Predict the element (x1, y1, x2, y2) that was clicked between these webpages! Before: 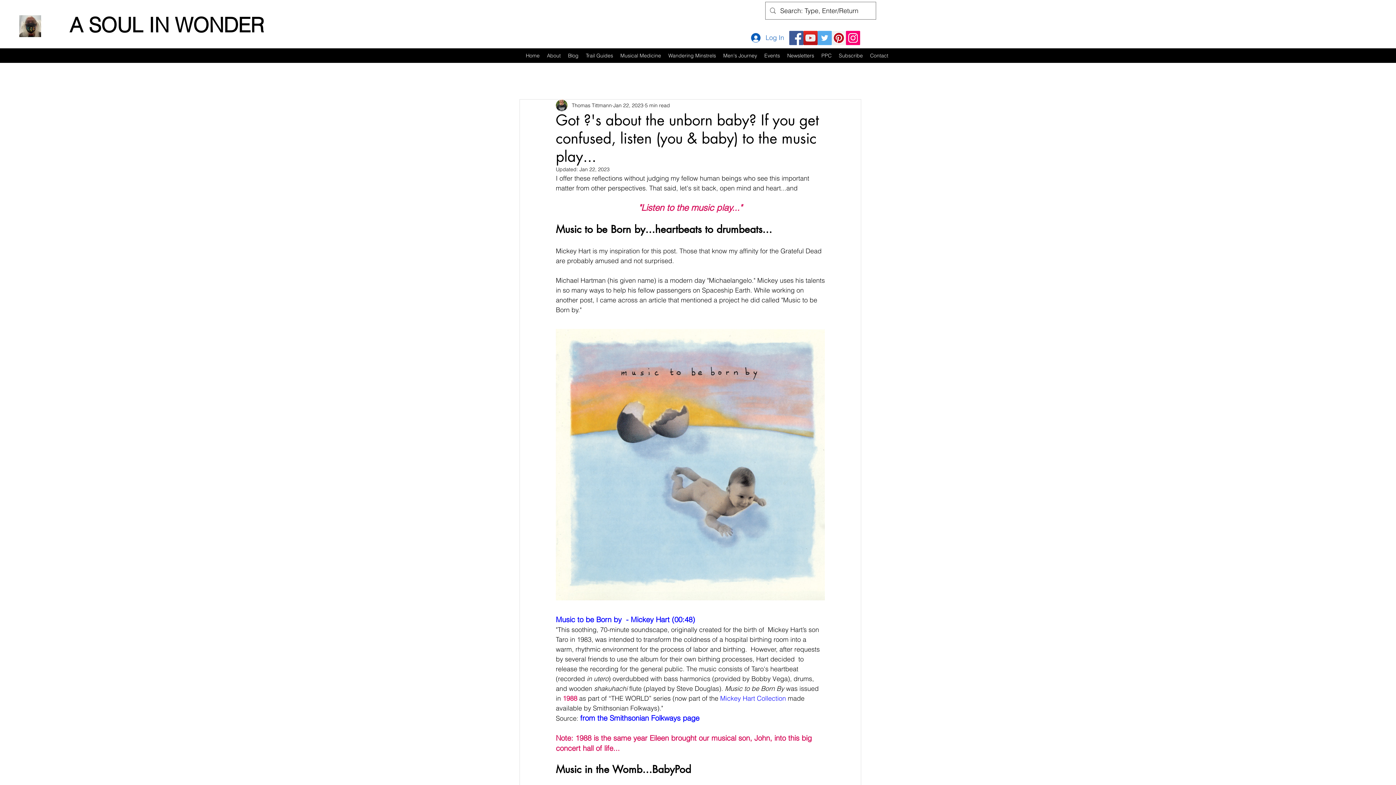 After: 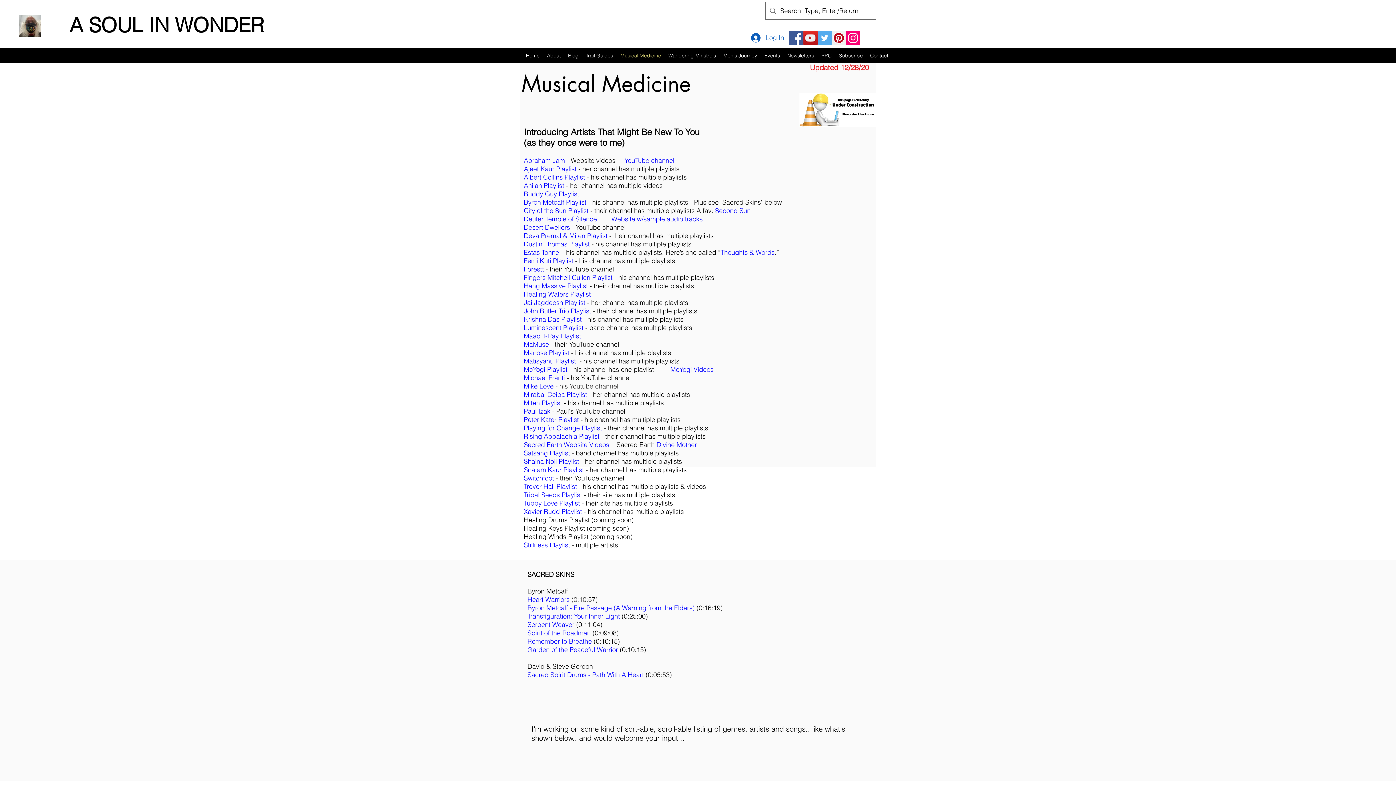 Action: bbox: (616, 50, 664, 61) label: Musical Medicine